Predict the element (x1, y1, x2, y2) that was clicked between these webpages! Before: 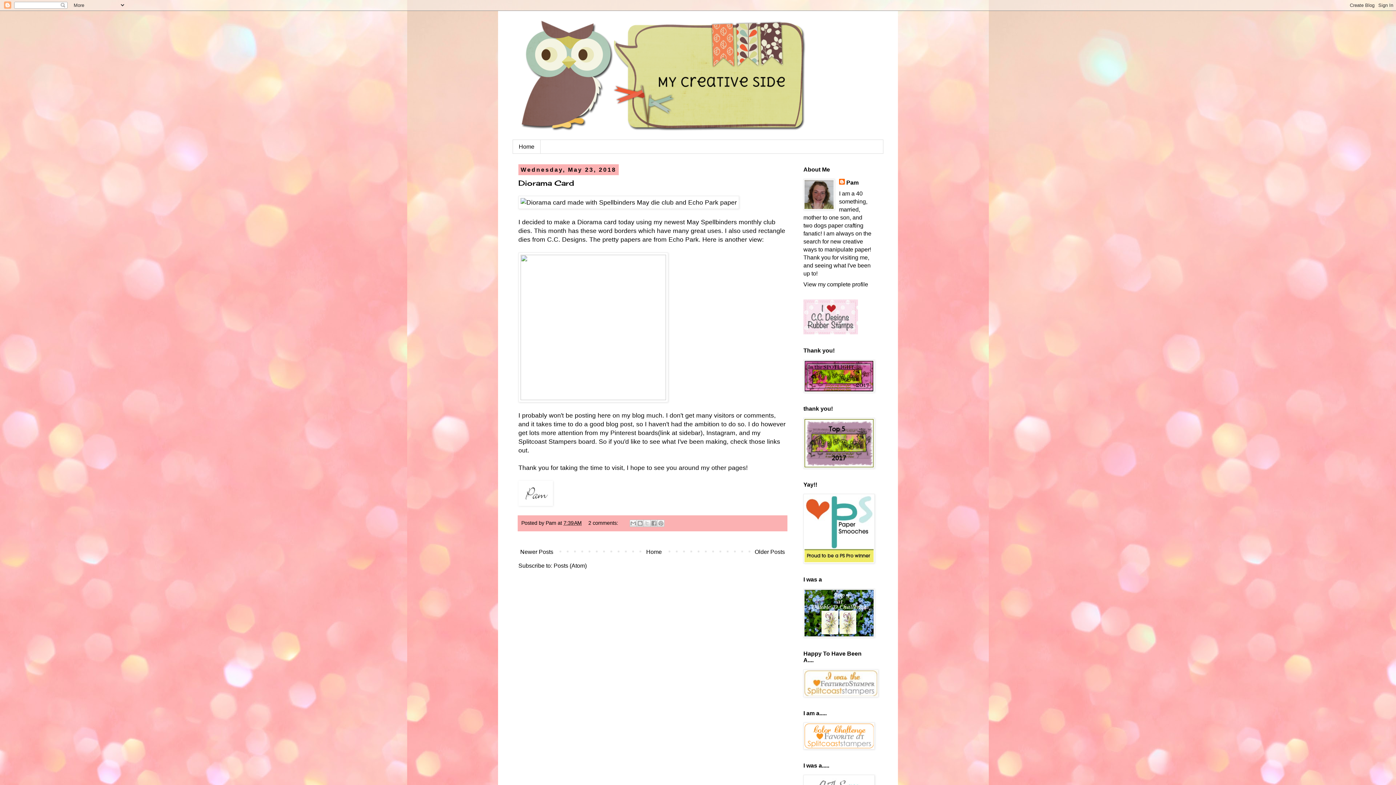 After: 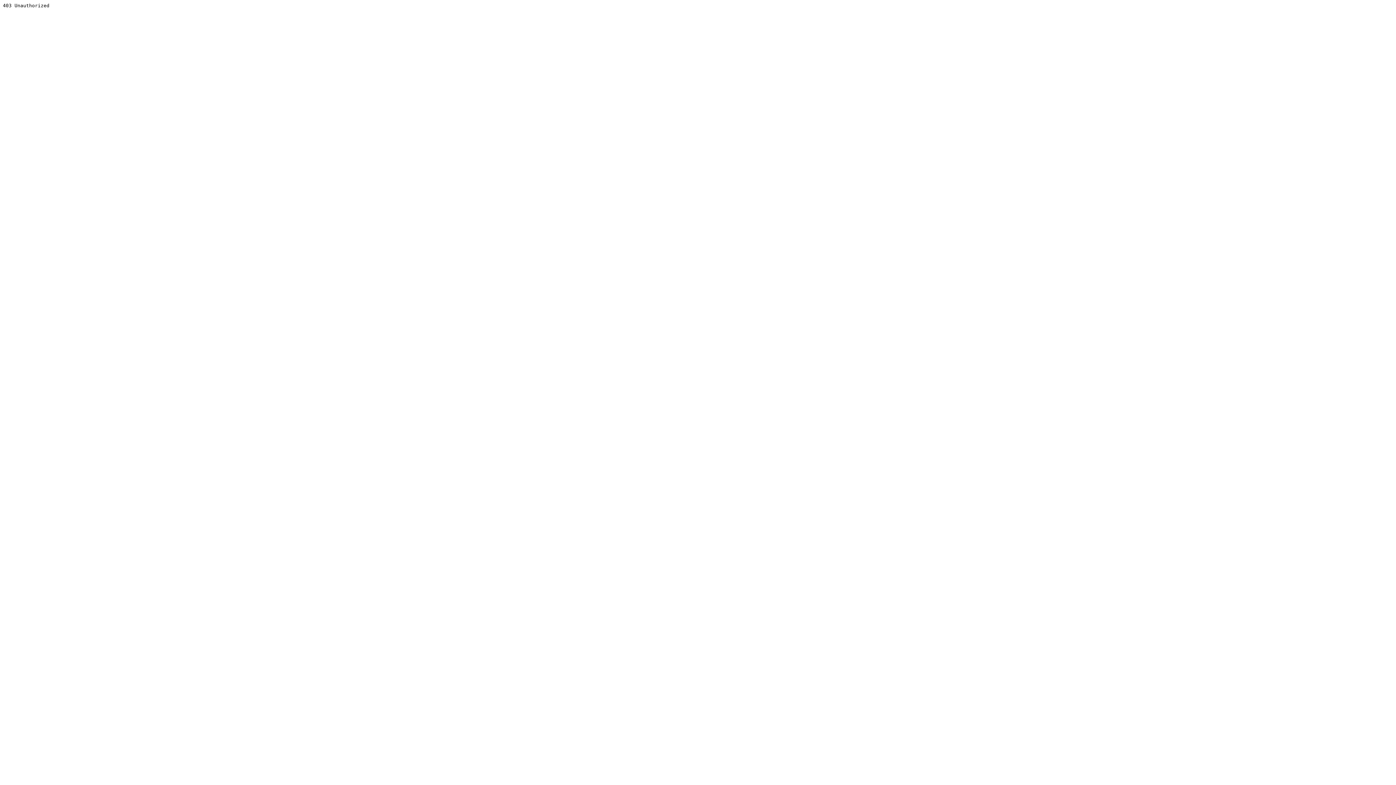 Action: bbox: (803, 692, 878, 698)